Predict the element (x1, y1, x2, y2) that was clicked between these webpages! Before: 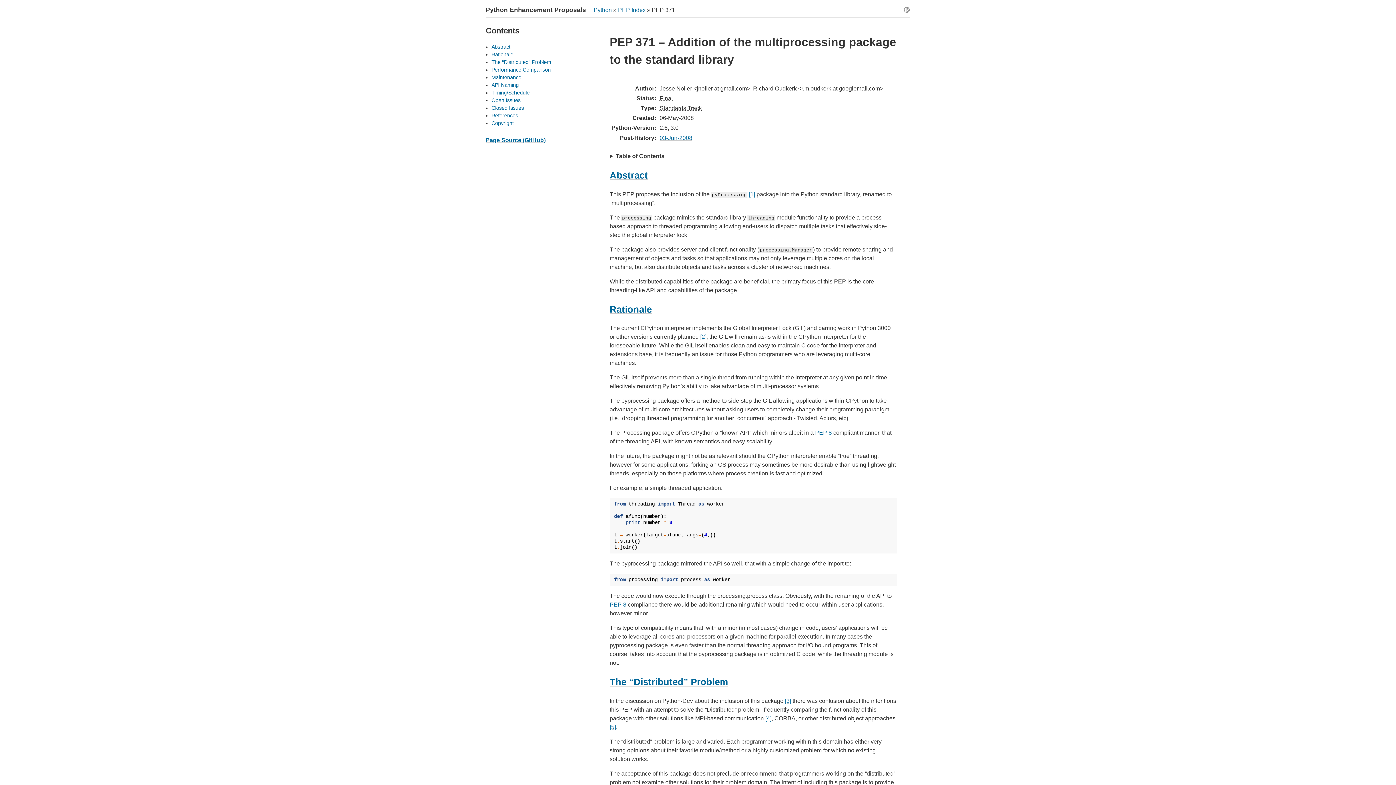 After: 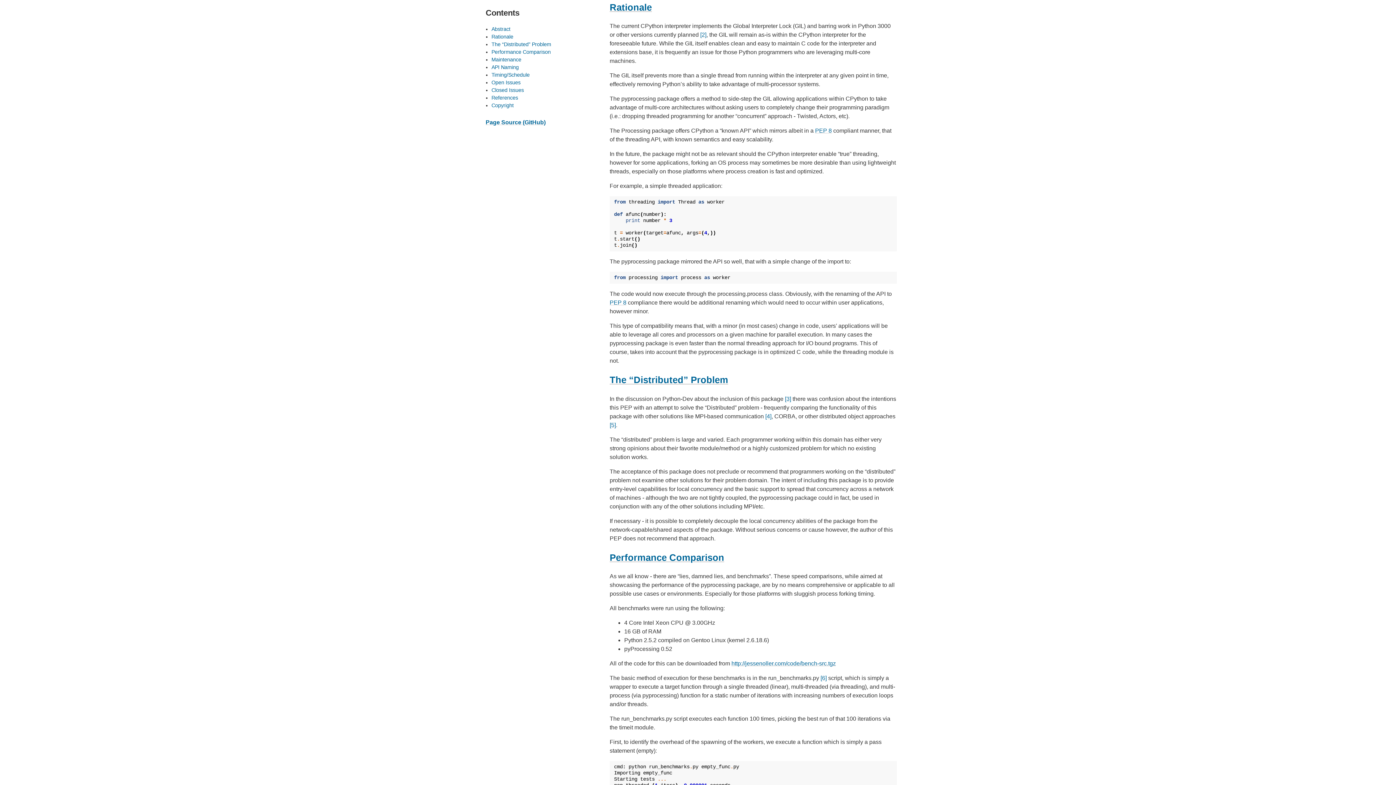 Action: bbox: (609, 304, 652, 314) label: Rationale